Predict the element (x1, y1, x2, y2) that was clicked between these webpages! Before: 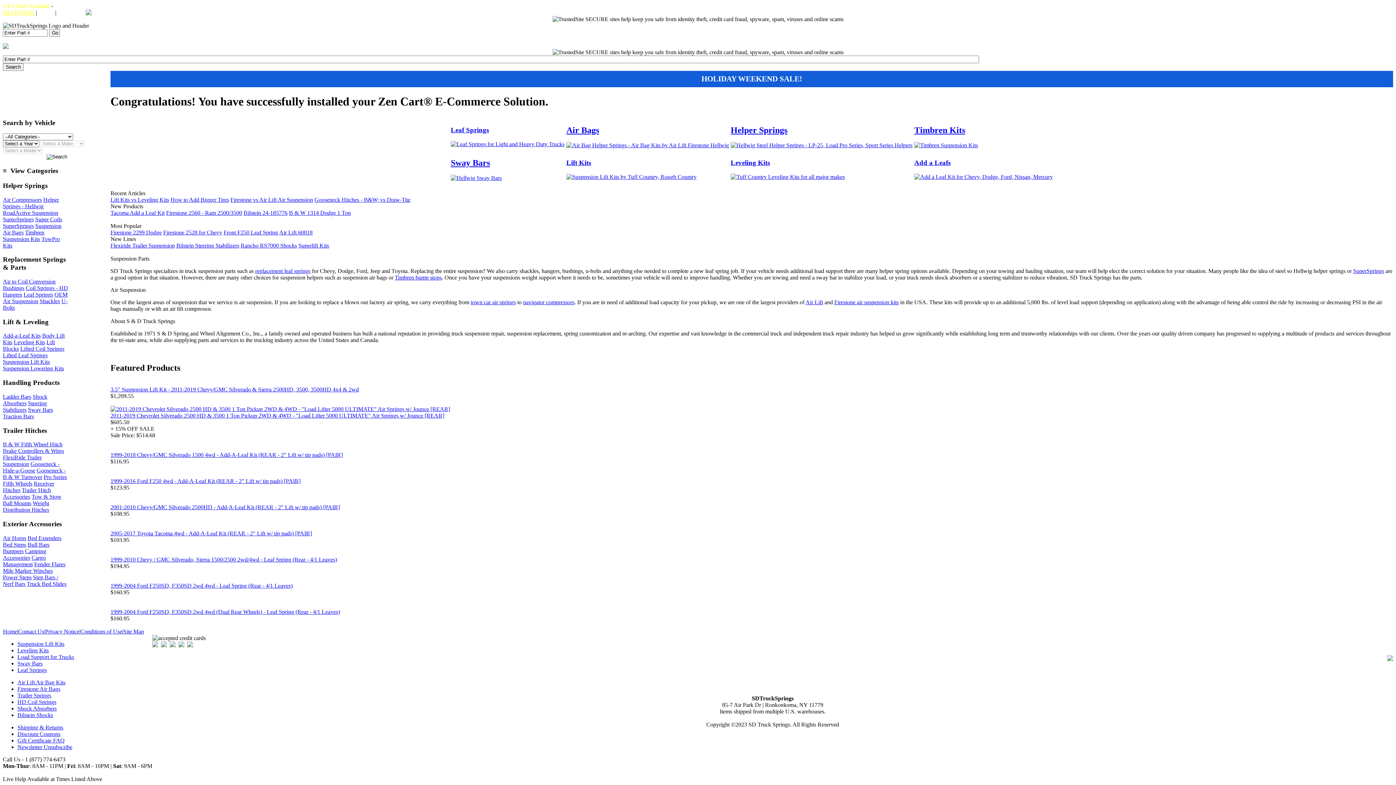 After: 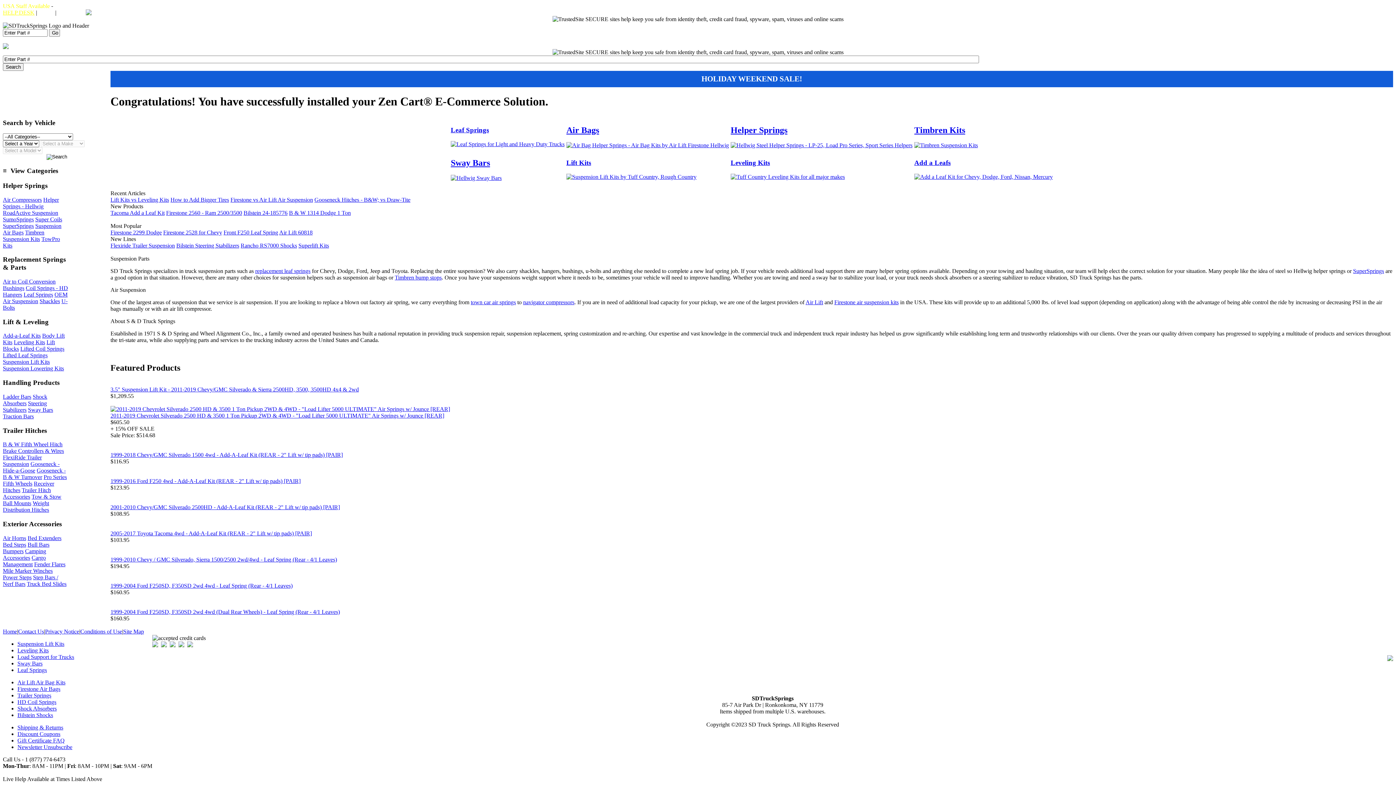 Action: bbox: (40, 9, 53, 15) label: Login